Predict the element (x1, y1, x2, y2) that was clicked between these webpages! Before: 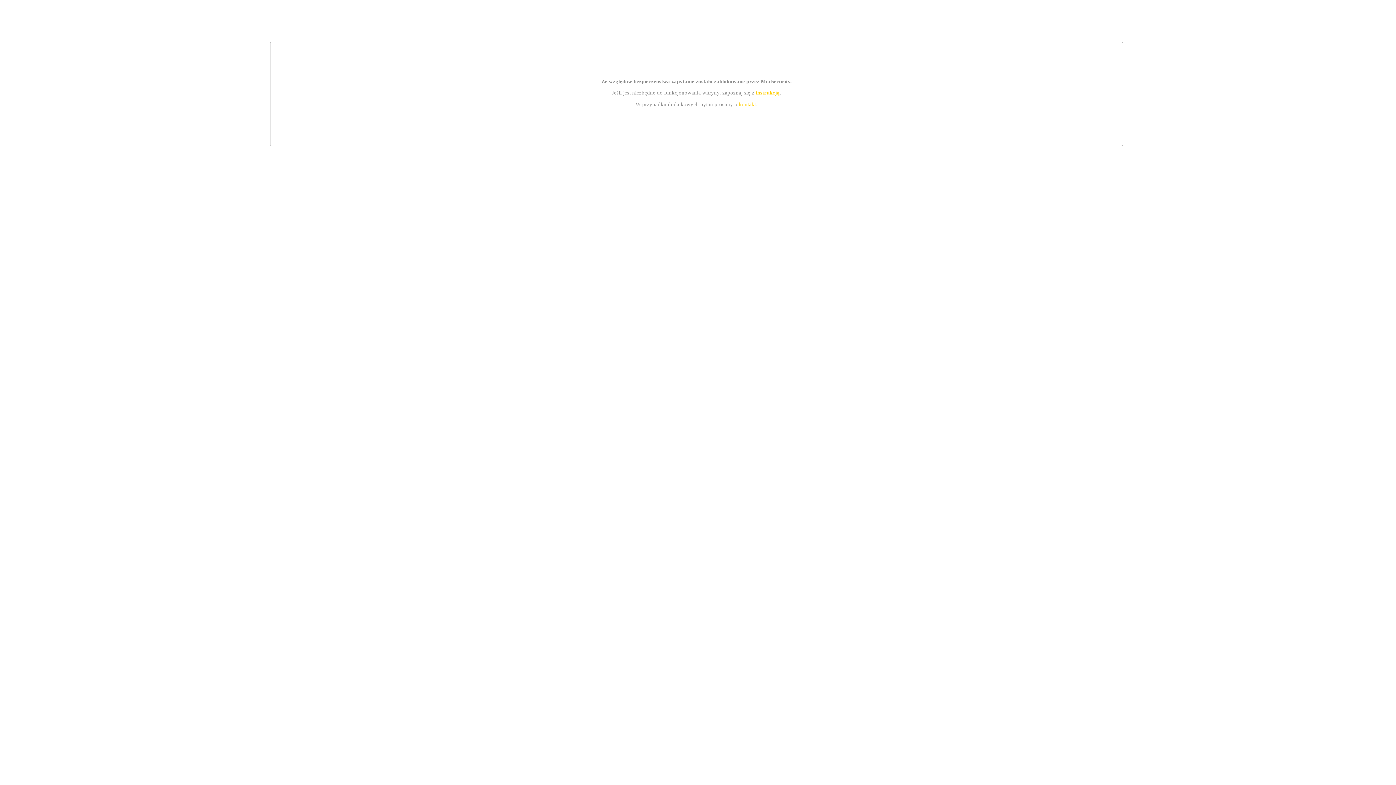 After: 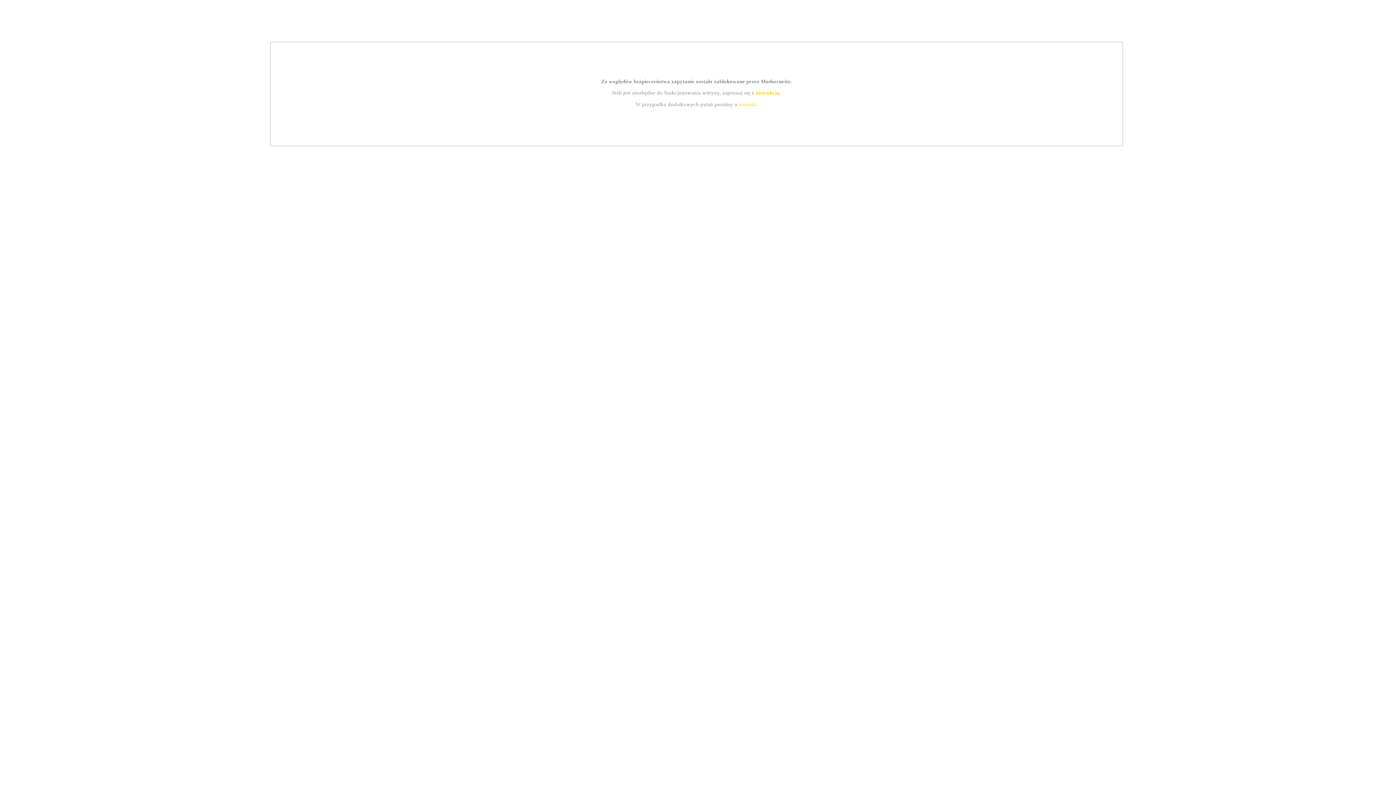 Action: bbox: (755, 89, 779, 95) label: instrukcją